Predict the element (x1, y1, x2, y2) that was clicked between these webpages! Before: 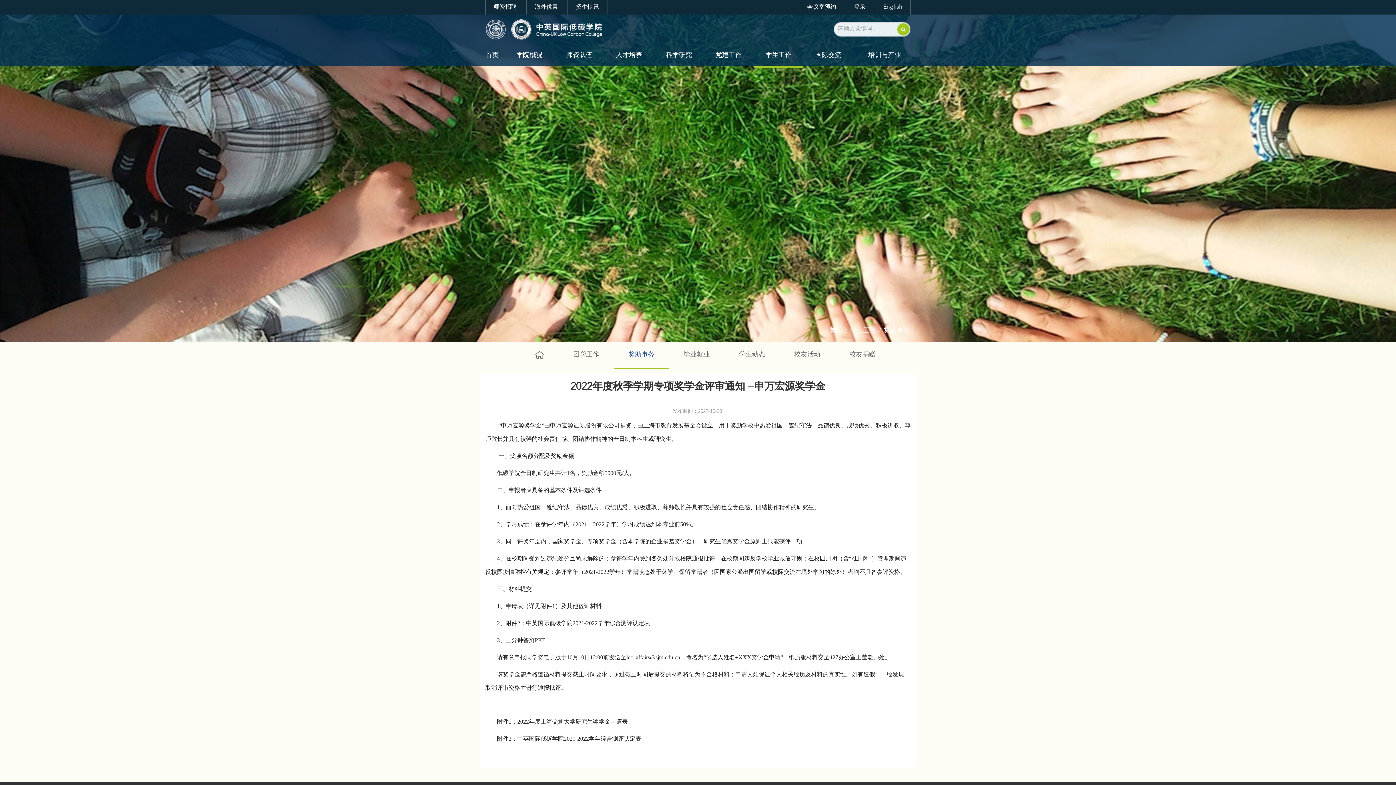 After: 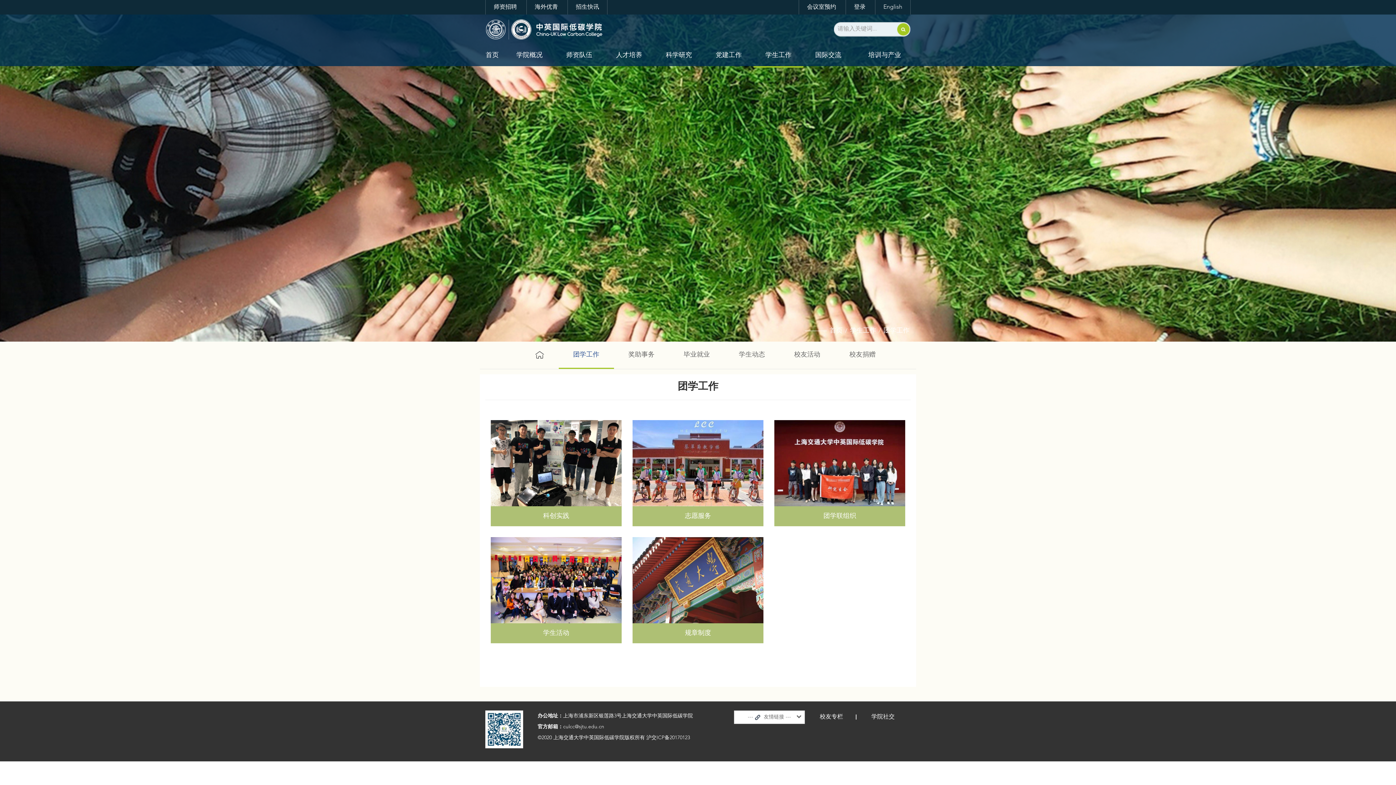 Action: bbox: (849, 327, 877, 334) label: 学生工作